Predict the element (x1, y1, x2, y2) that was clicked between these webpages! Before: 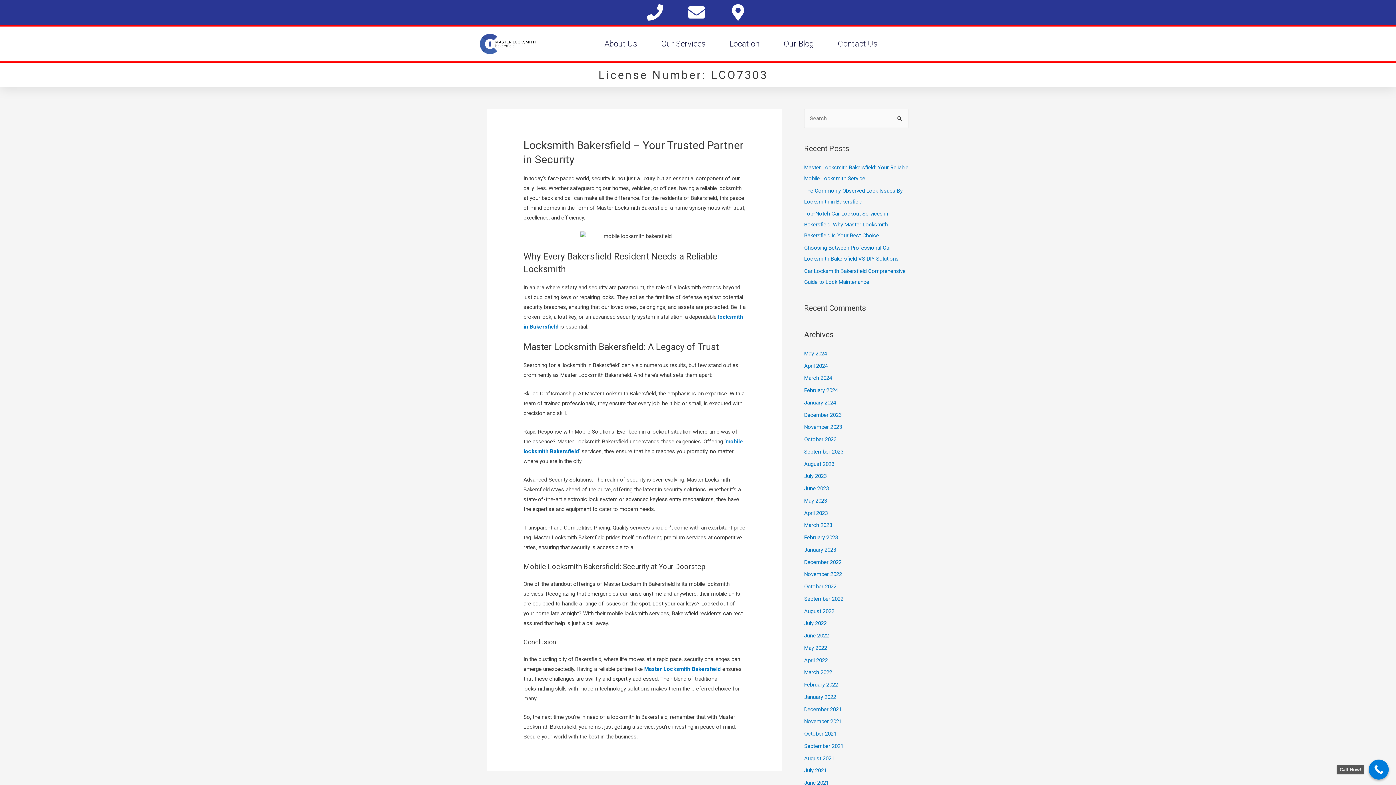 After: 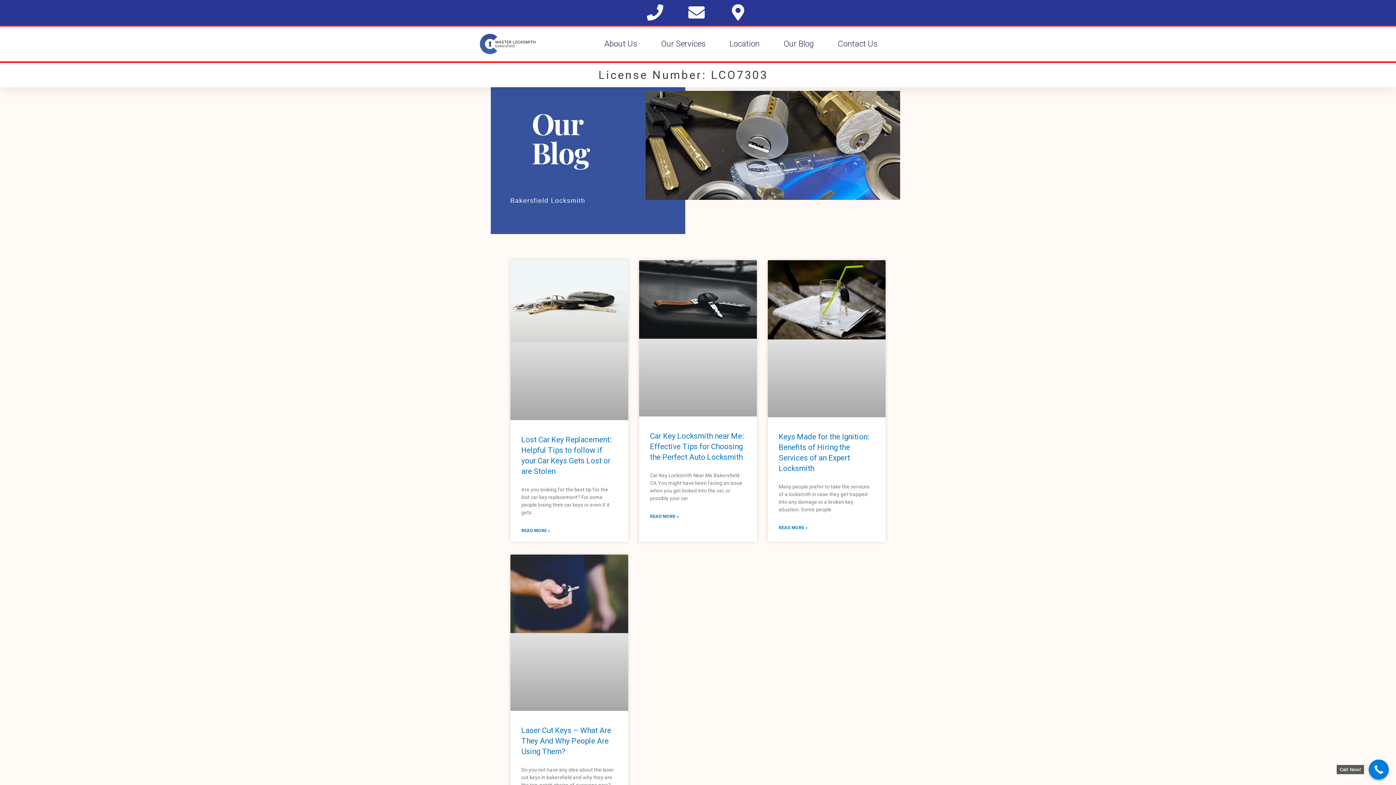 Action: label: November 2021 bbox: (804, 718, 842, 725)